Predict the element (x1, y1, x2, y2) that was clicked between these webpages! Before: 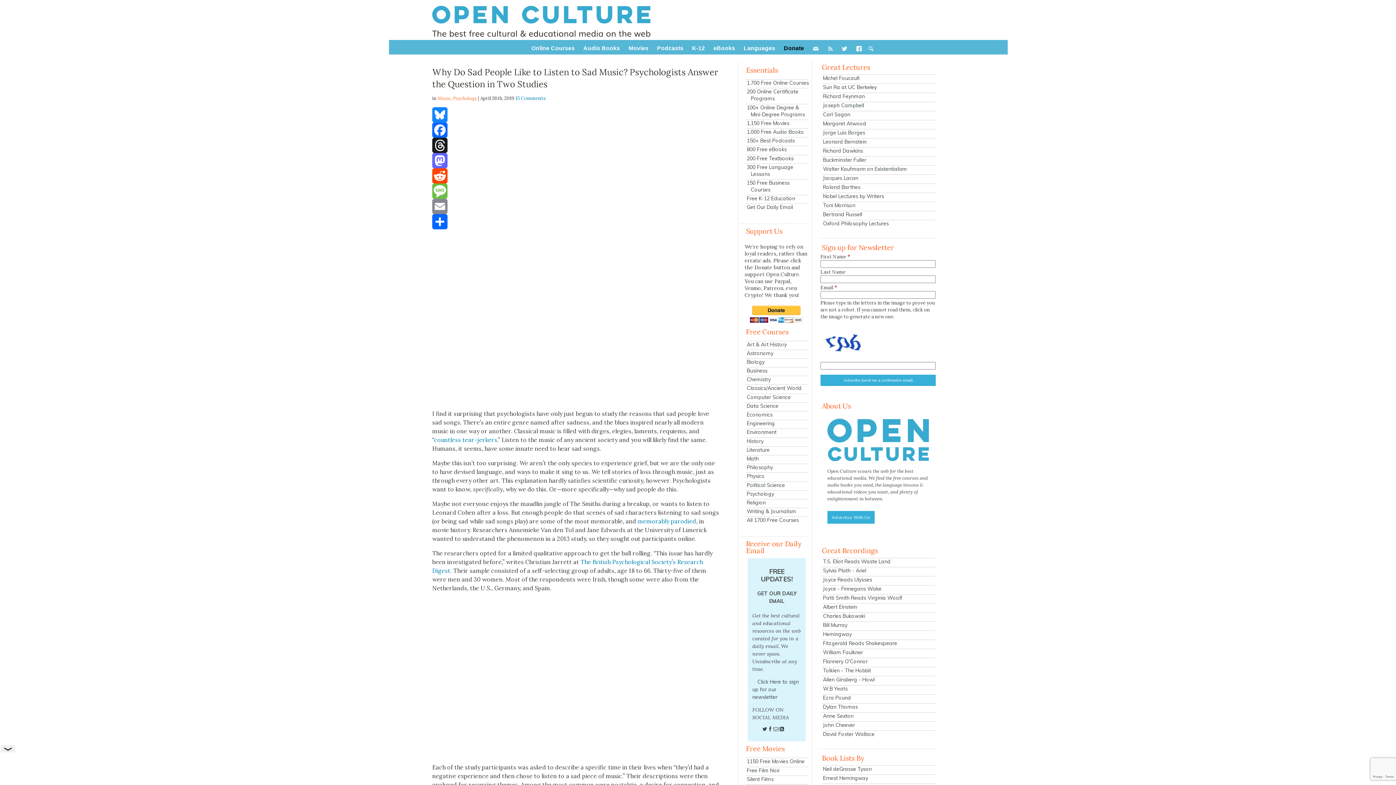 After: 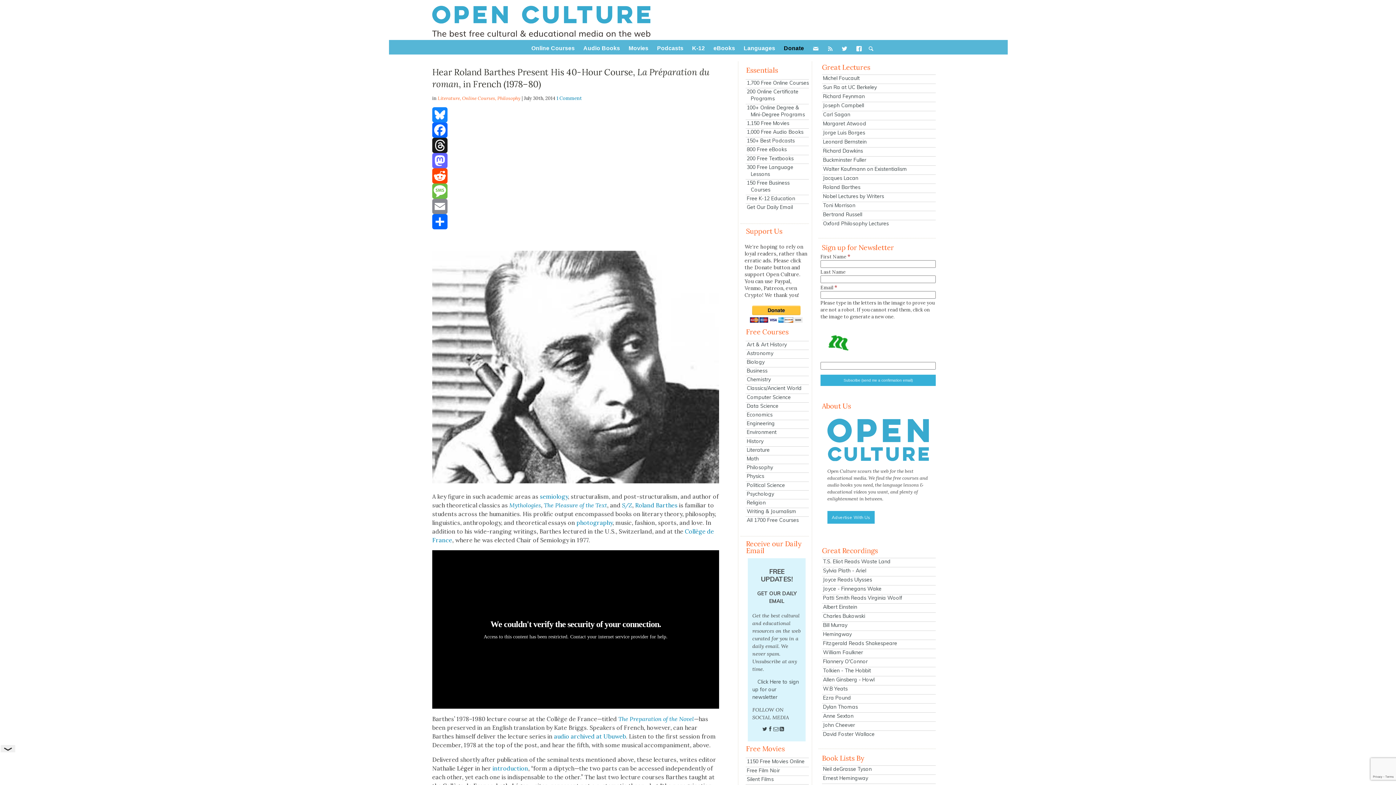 Action: label: Roland Barthes bbox: (822, 183, 936, 190)